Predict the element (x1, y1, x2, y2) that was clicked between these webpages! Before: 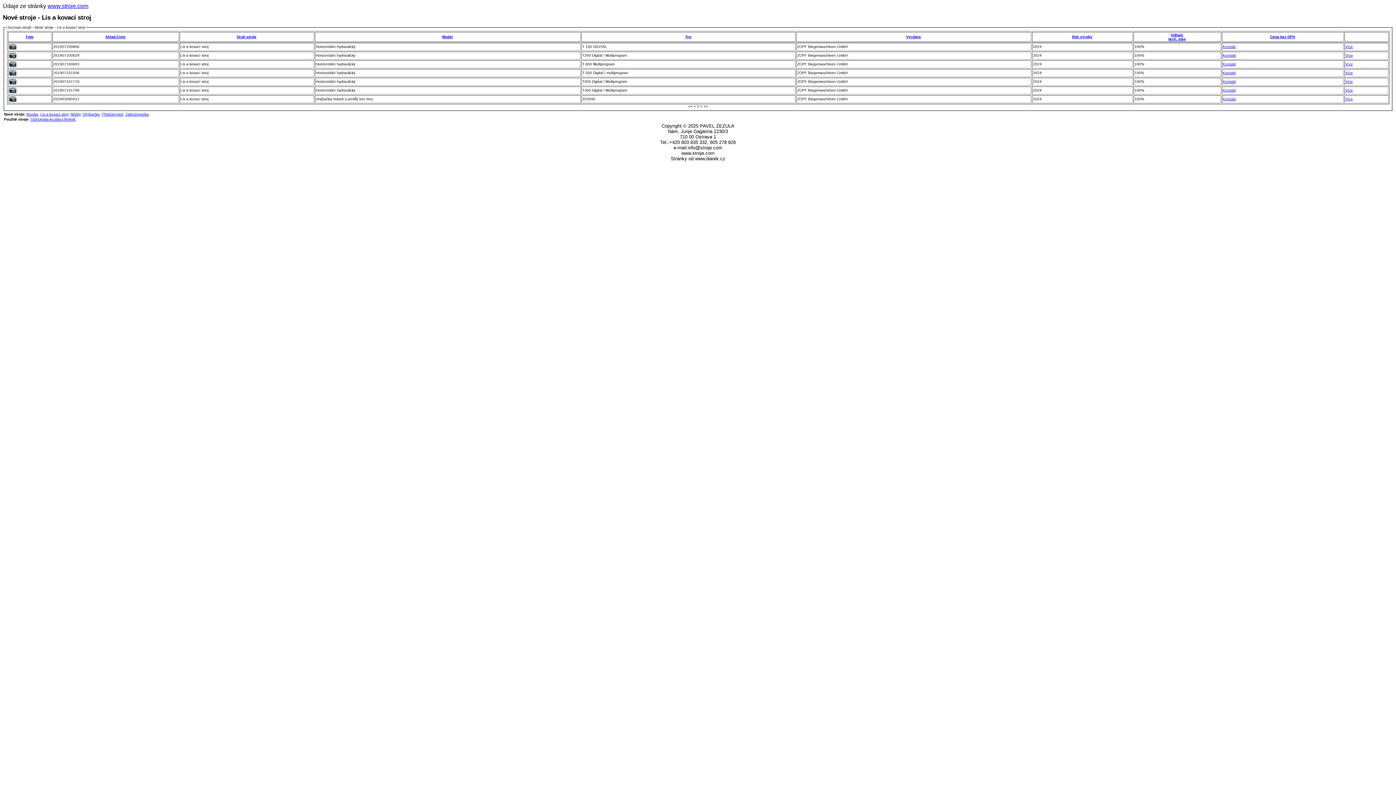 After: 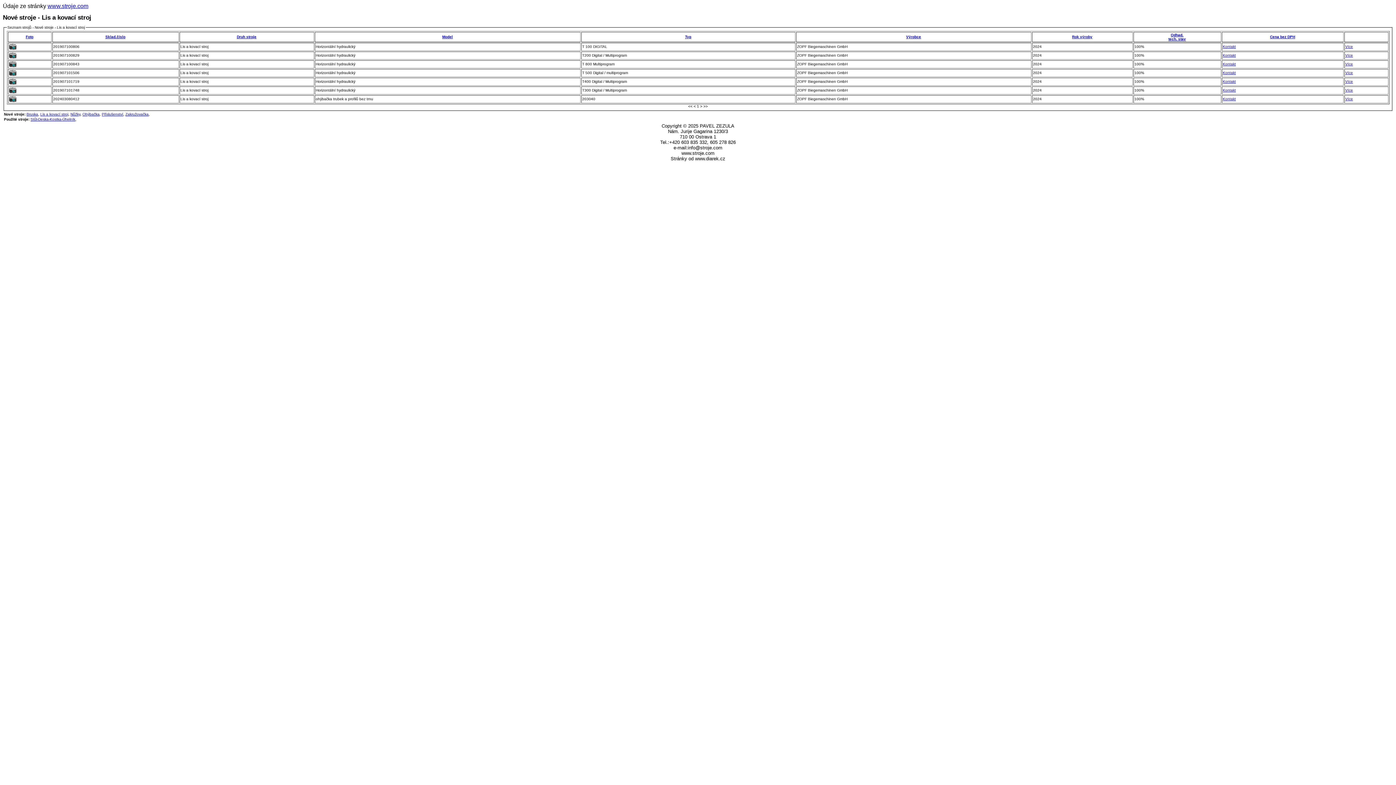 Action: label: Výrobce bbox: (906, 34, 921, 38)